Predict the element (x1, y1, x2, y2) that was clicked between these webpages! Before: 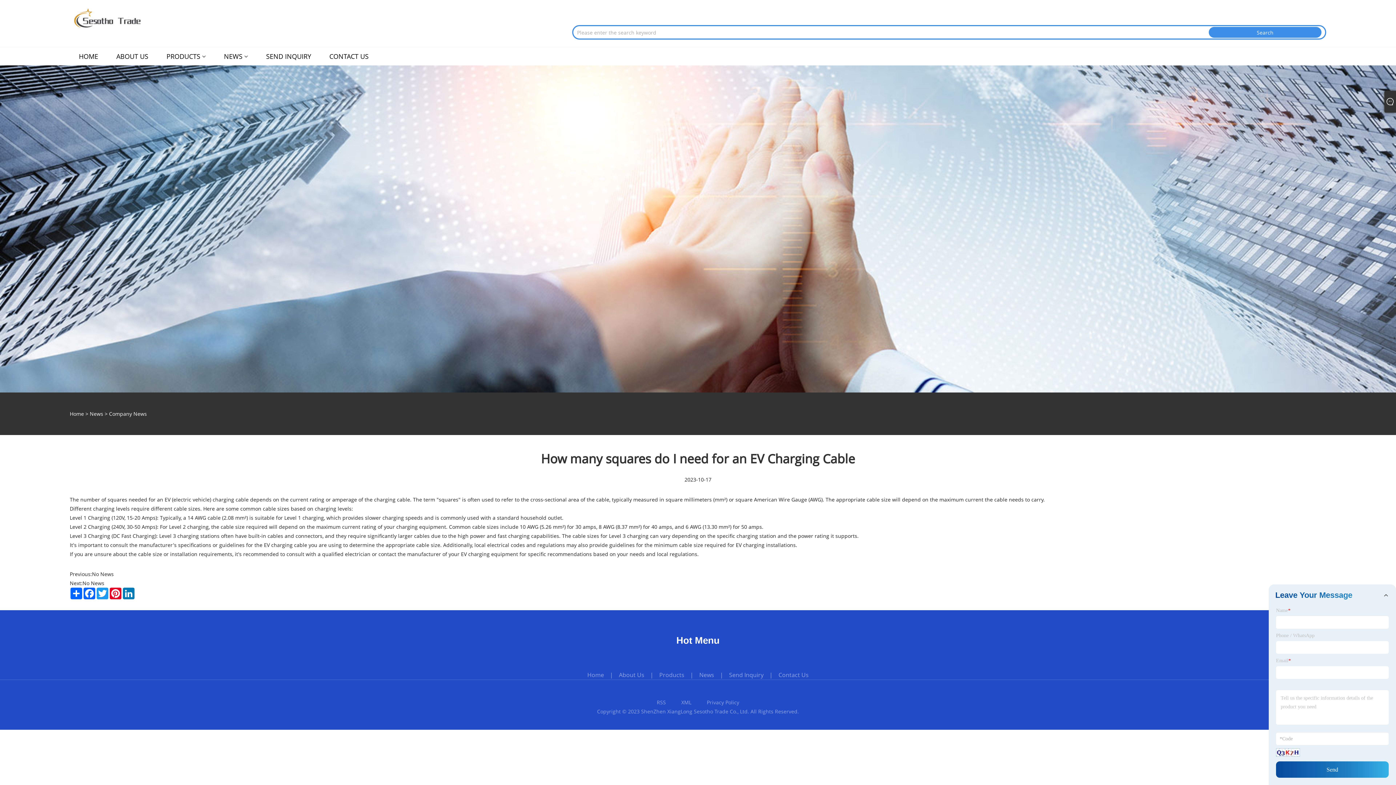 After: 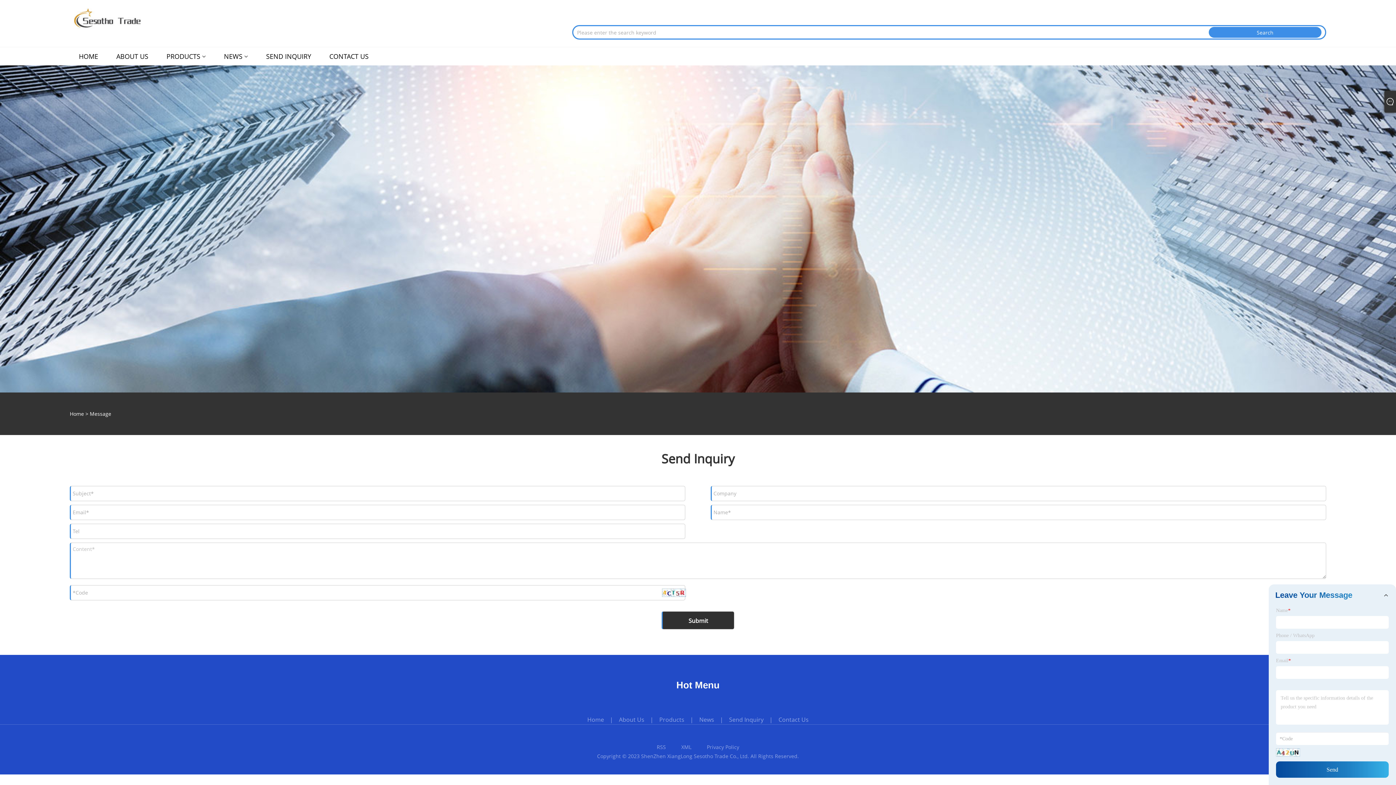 Action: bbox: (729, 671, 763, 679) label: Send Inquiry